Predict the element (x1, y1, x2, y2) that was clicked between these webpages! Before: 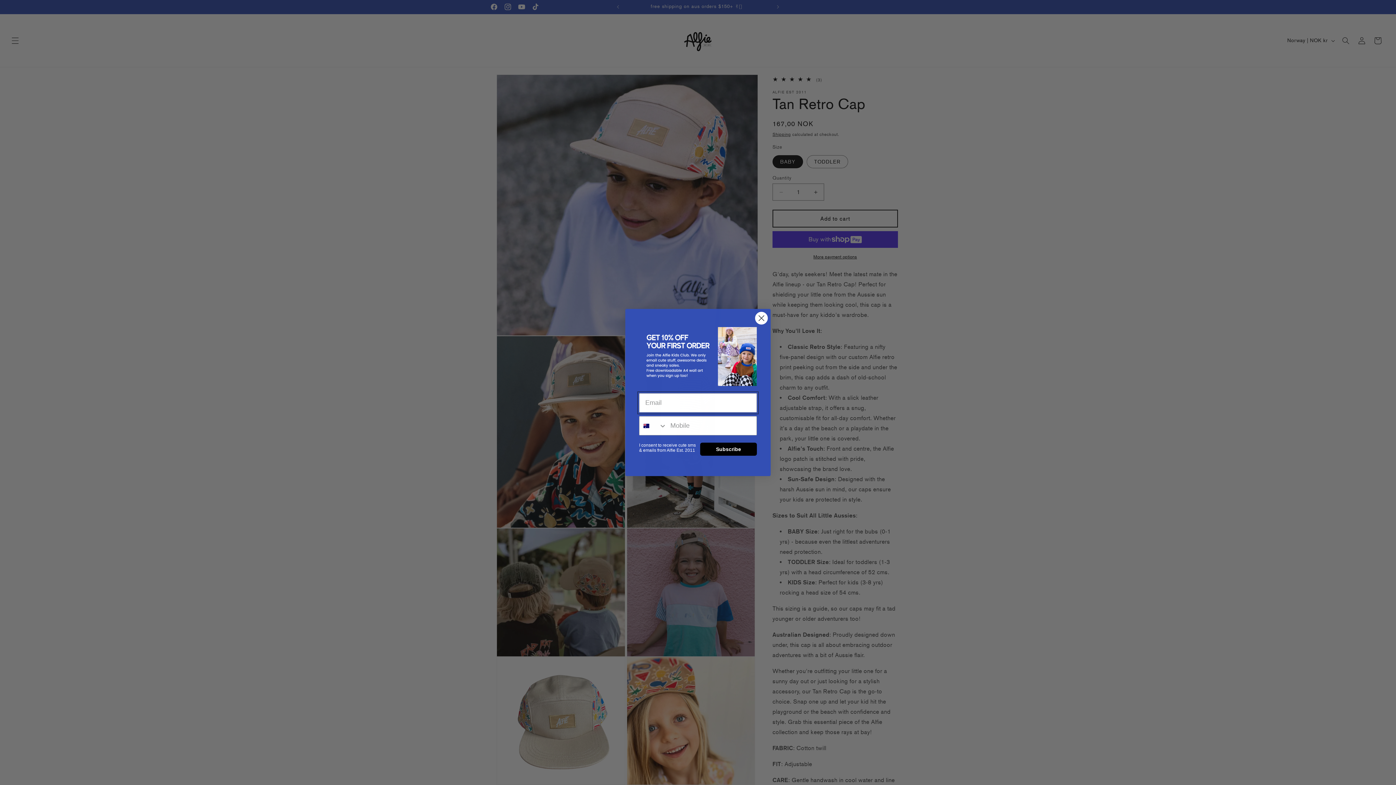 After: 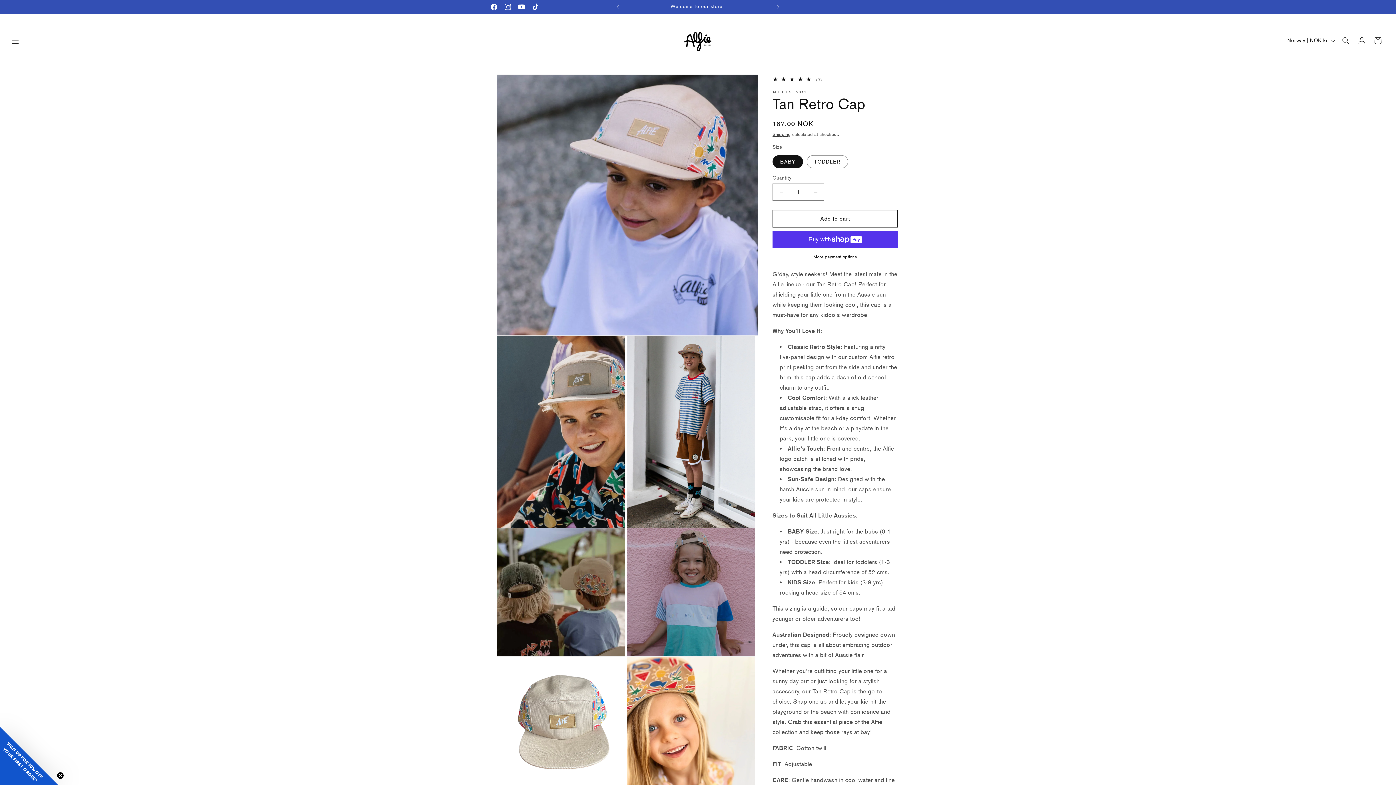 Action: label: Close dialog bbox: (755, 312, 768, 324)